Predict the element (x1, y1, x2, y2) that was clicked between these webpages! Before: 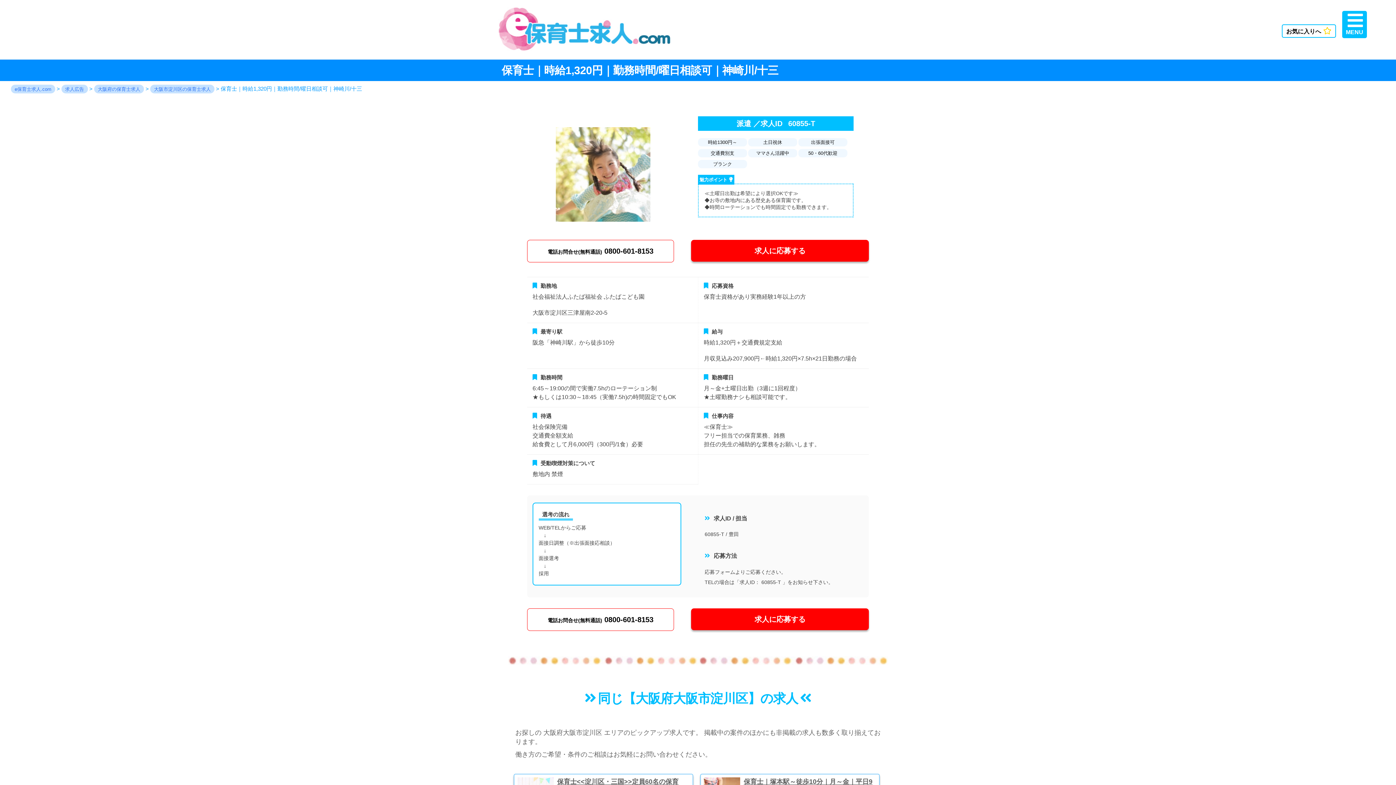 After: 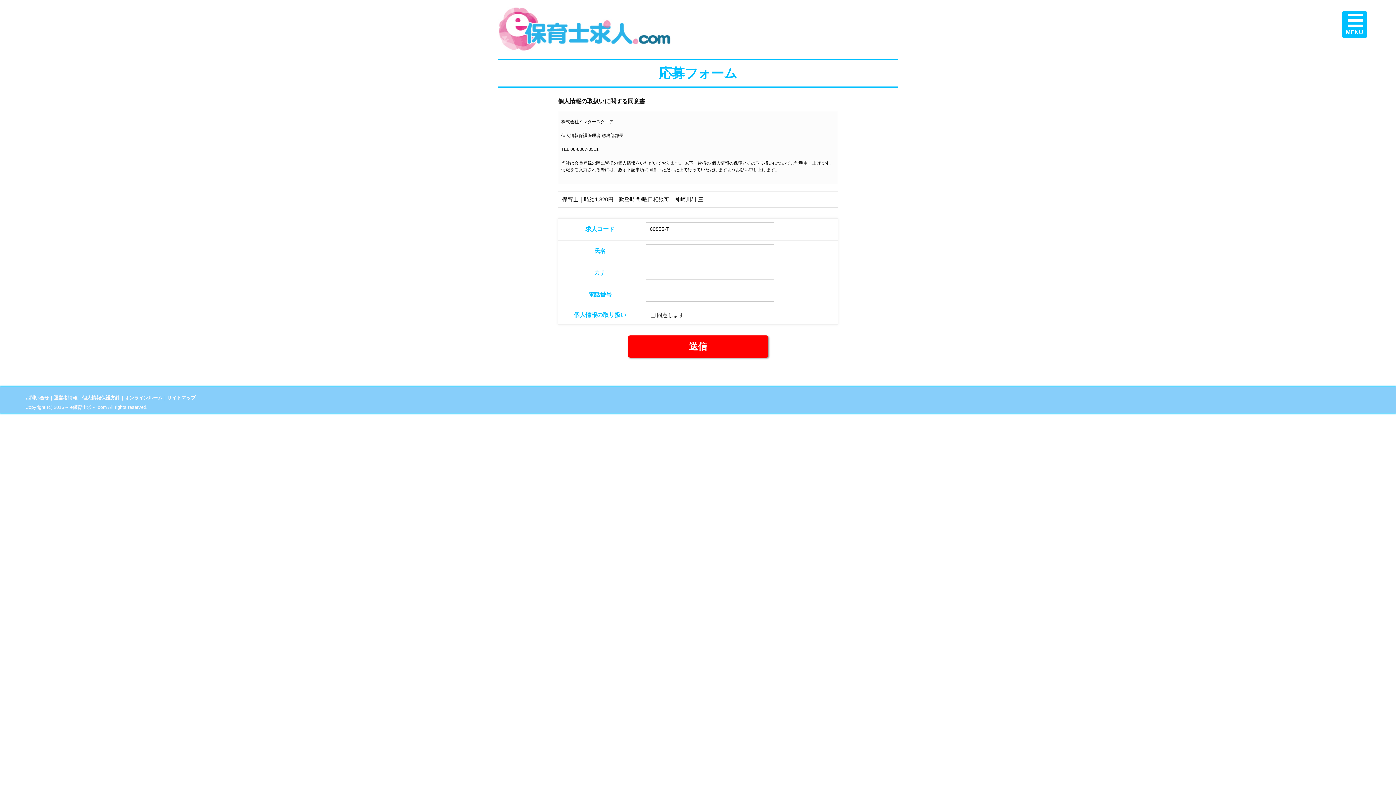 Action: label: 求人に応募する bbox: (691, 240, 869, 261)